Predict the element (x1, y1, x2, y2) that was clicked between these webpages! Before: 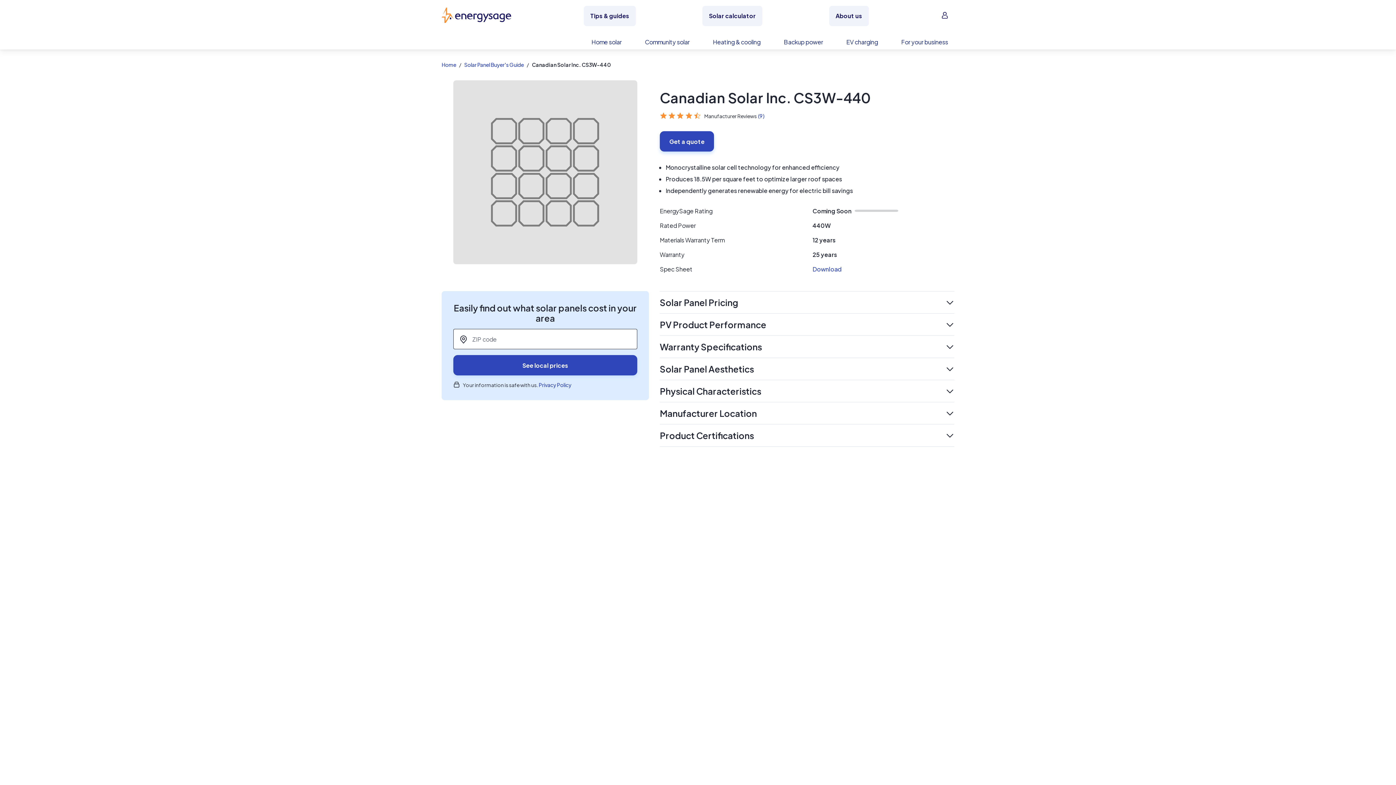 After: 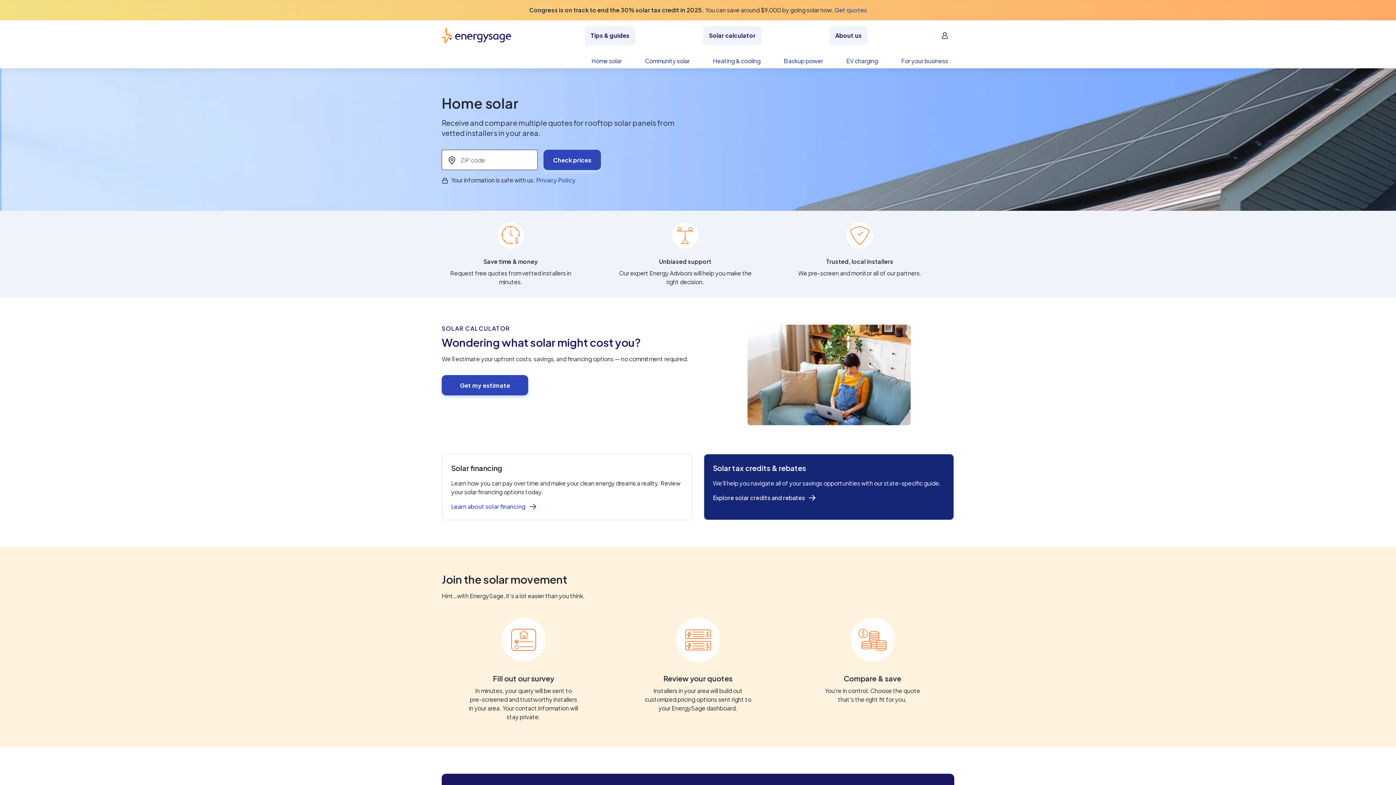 Action: bbox: (580, 37, 633, 49) label: Home solar